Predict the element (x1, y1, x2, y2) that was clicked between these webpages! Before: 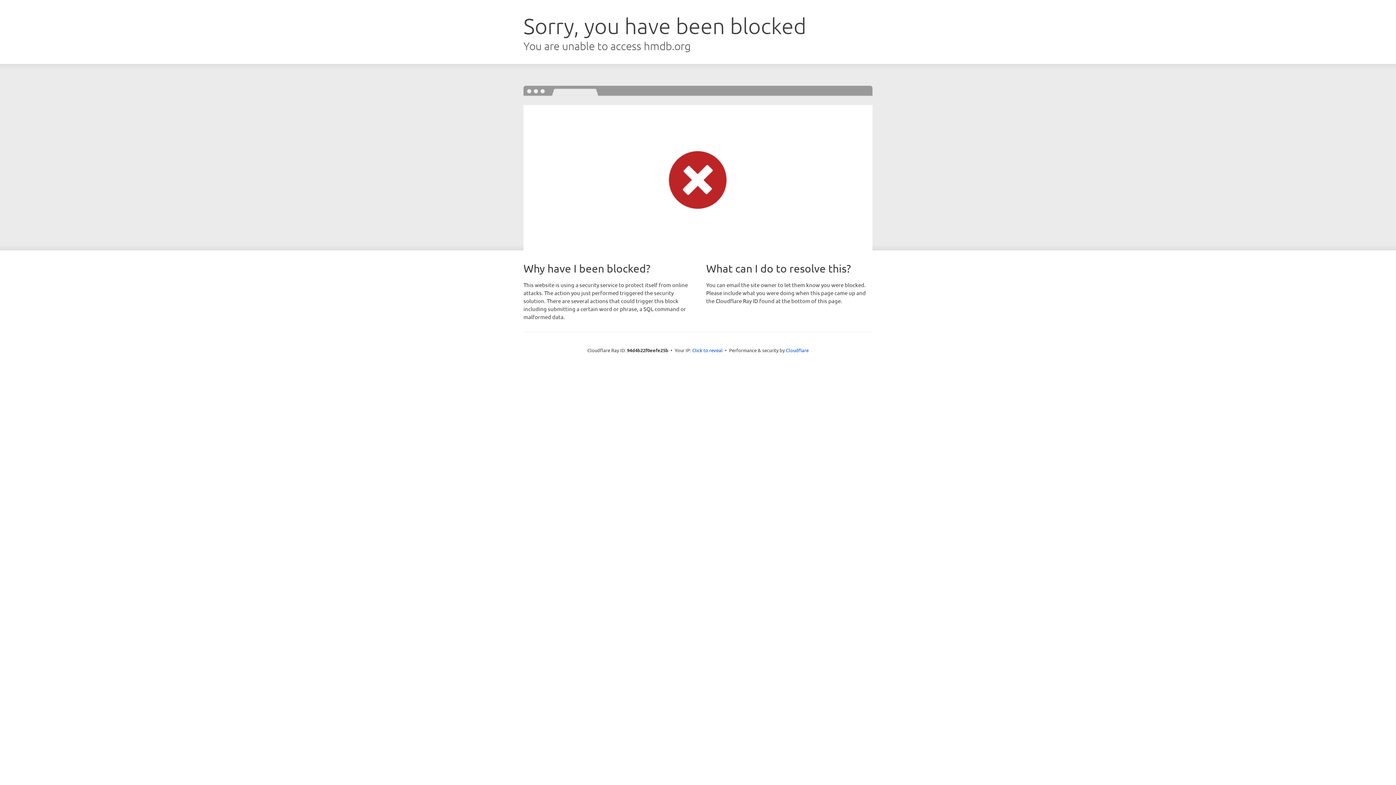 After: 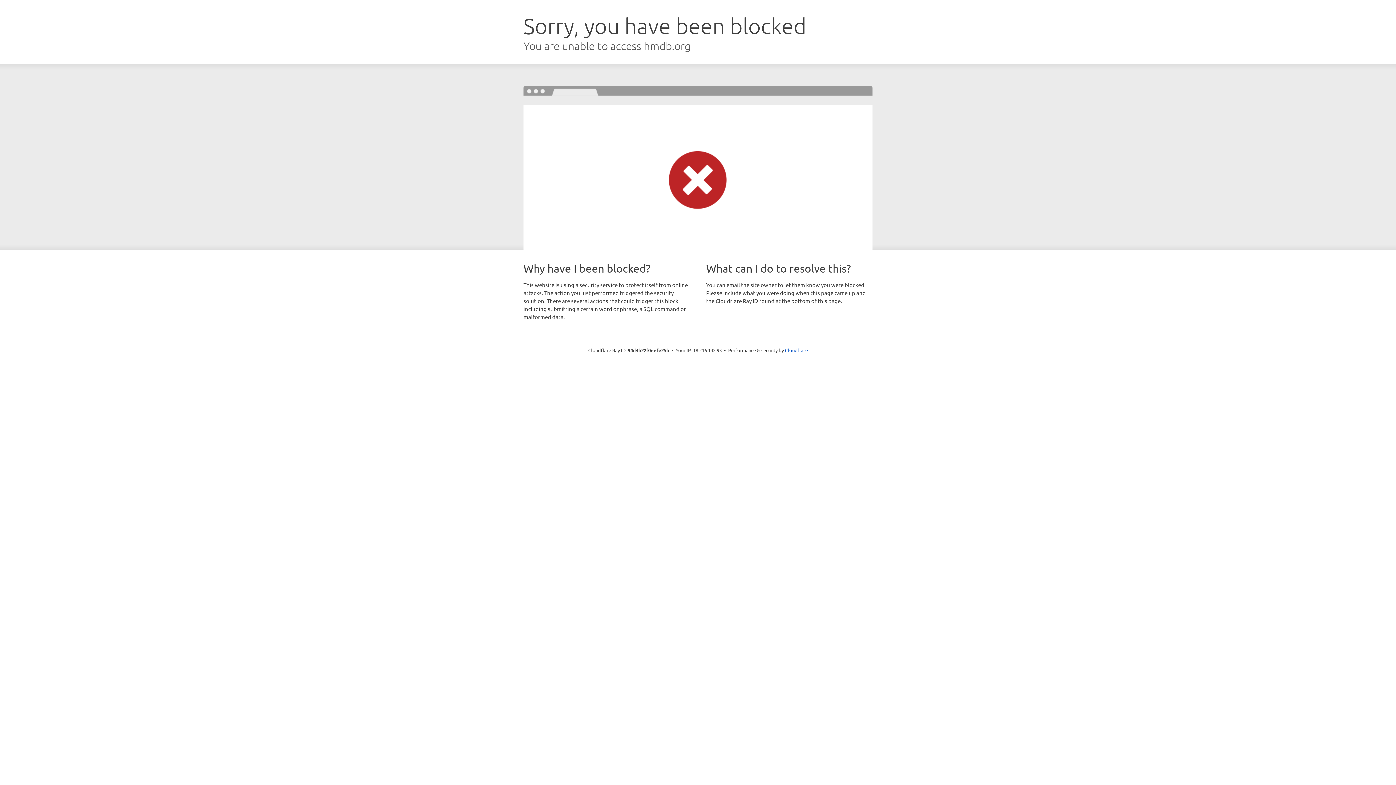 Action: label: Click to reveal bbox: (692, 346, 722, 353)